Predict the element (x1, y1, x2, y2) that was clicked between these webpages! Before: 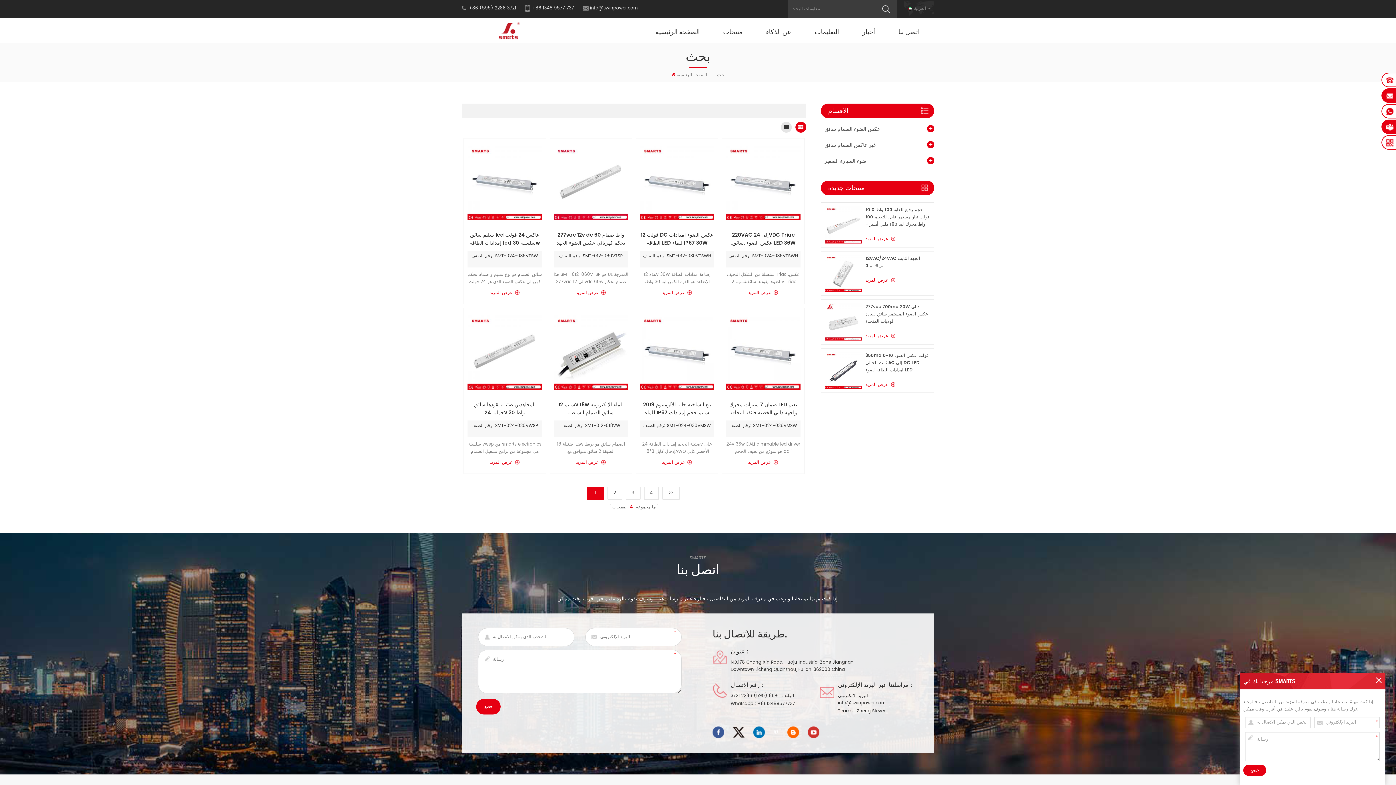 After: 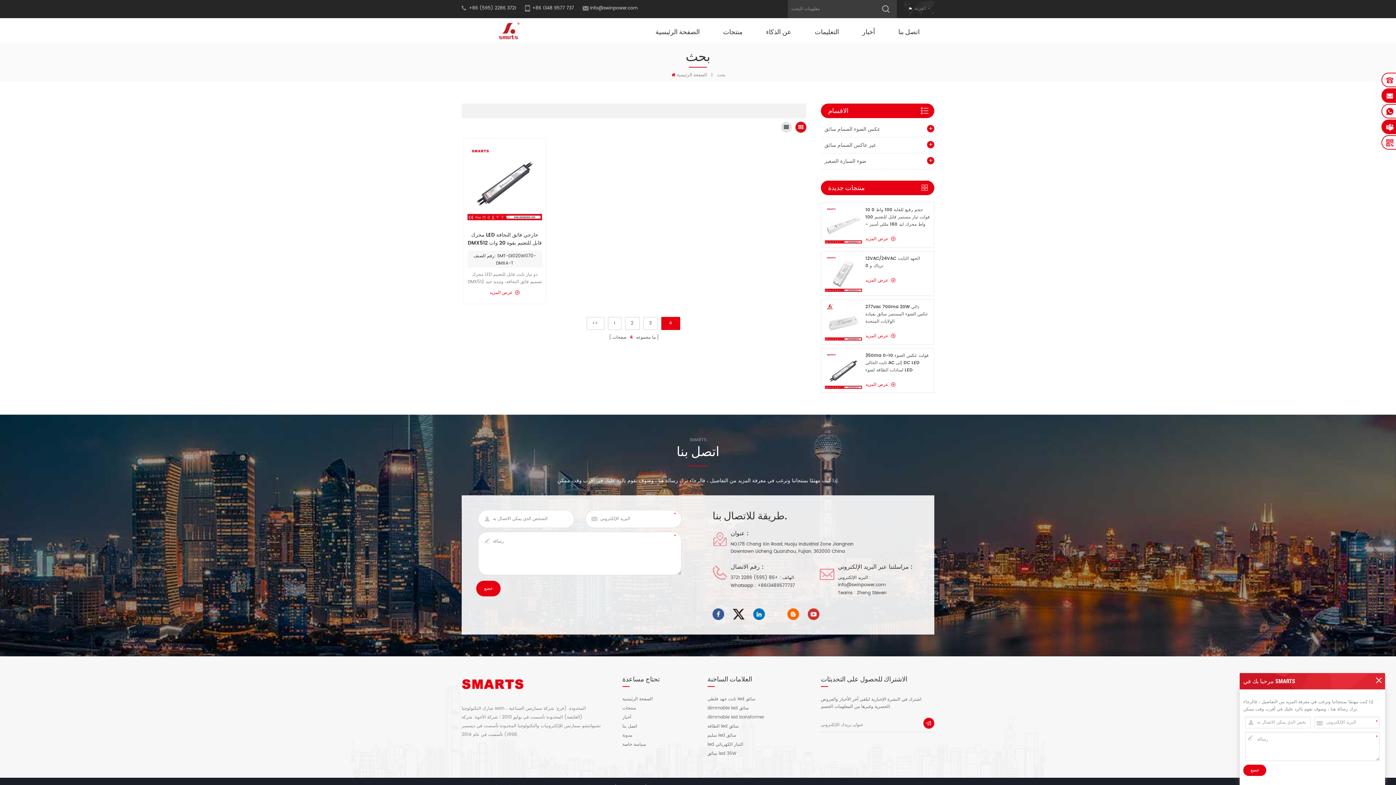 Action: bbox: (643, 486, 659, 500) label: 4